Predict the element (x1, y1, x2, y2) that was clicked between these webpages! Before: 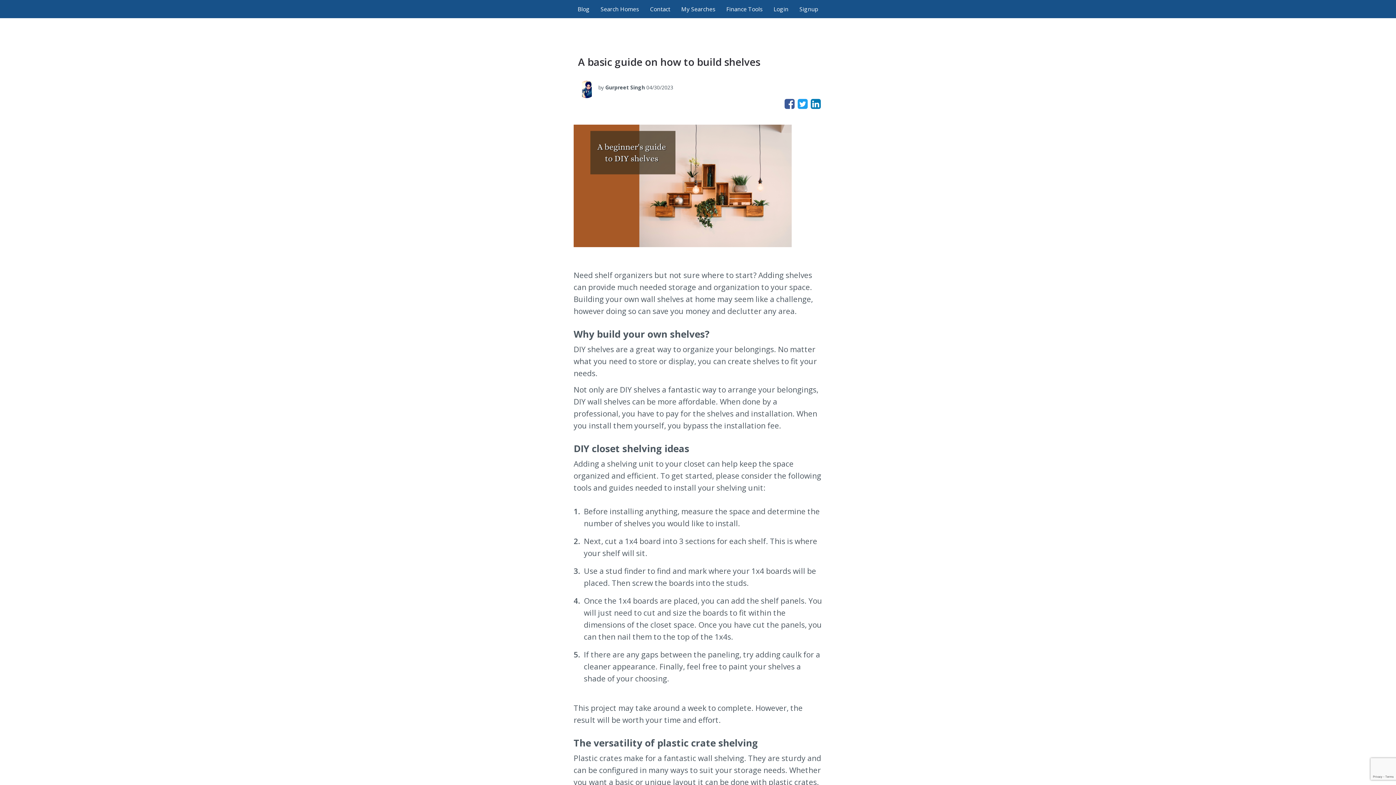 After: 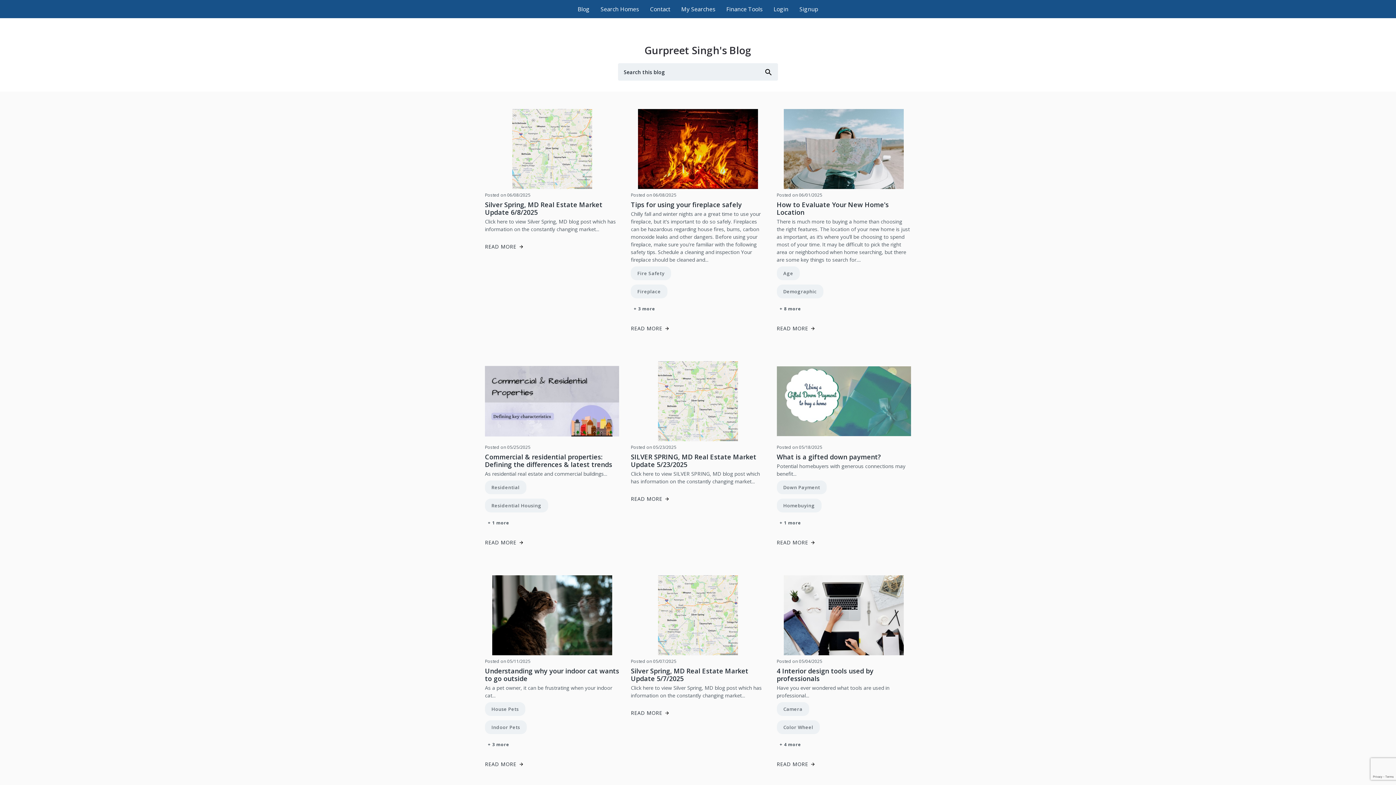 Action: label: Blog bbox: (572, 2, 595, 15)